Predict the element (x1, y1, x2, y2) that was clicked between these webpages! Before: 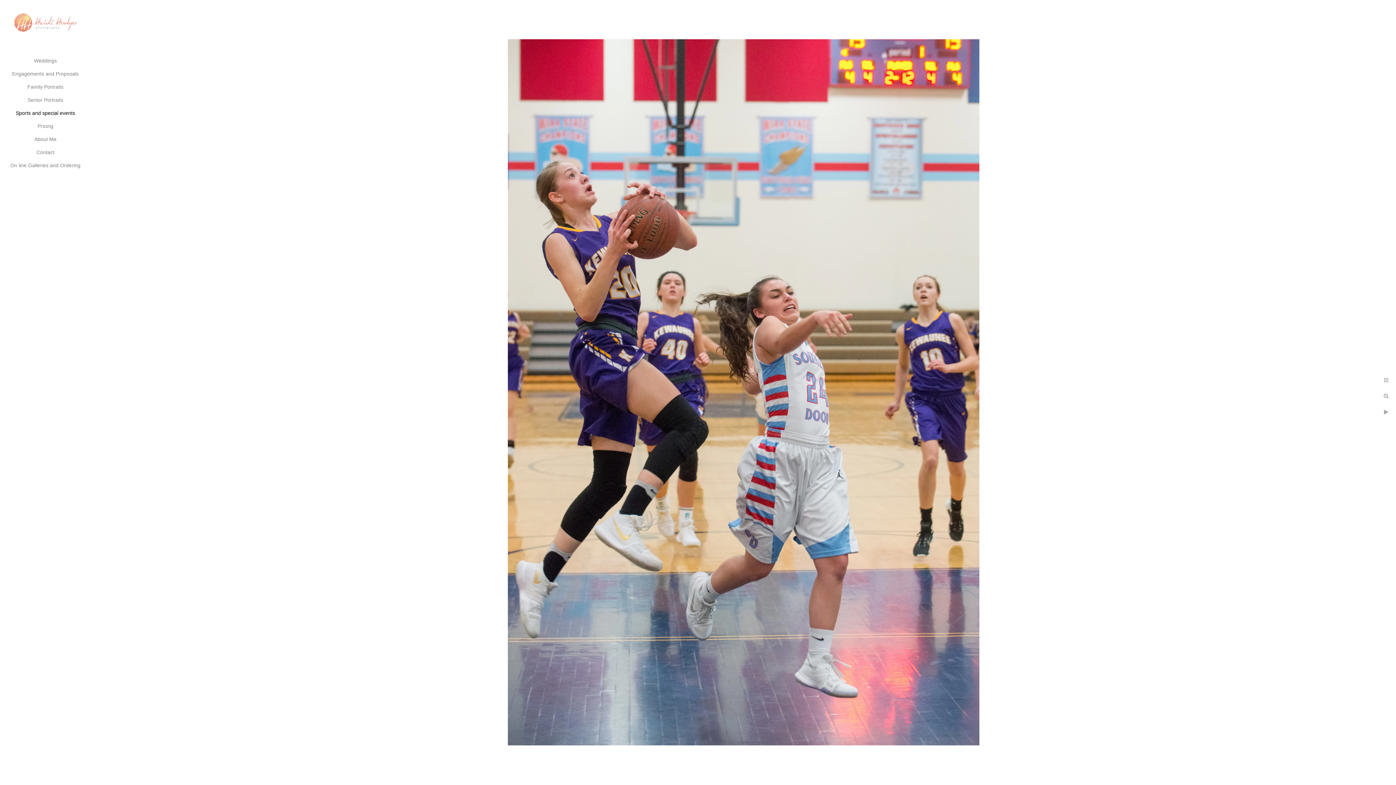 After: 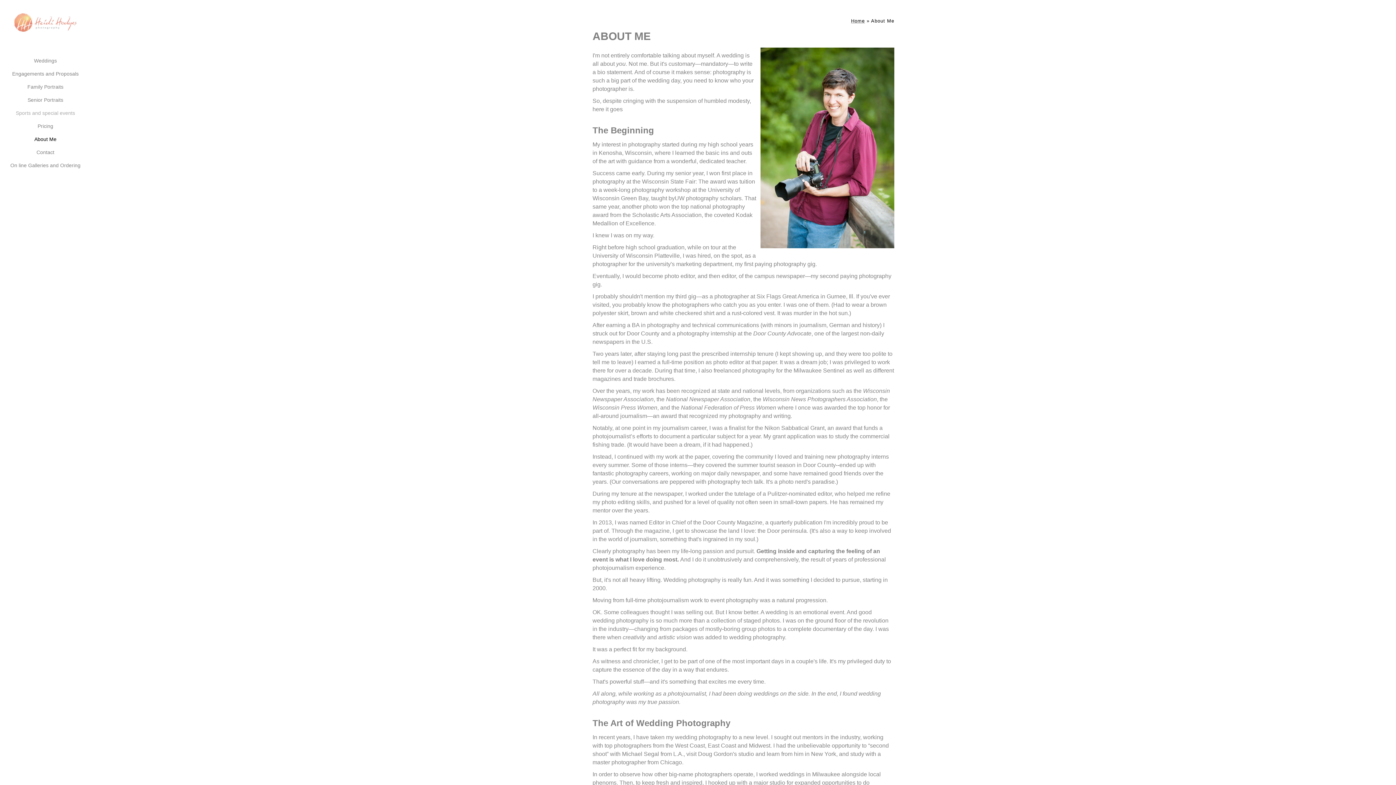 Action: label: About Me bbox: (34, 136, 56, 142)